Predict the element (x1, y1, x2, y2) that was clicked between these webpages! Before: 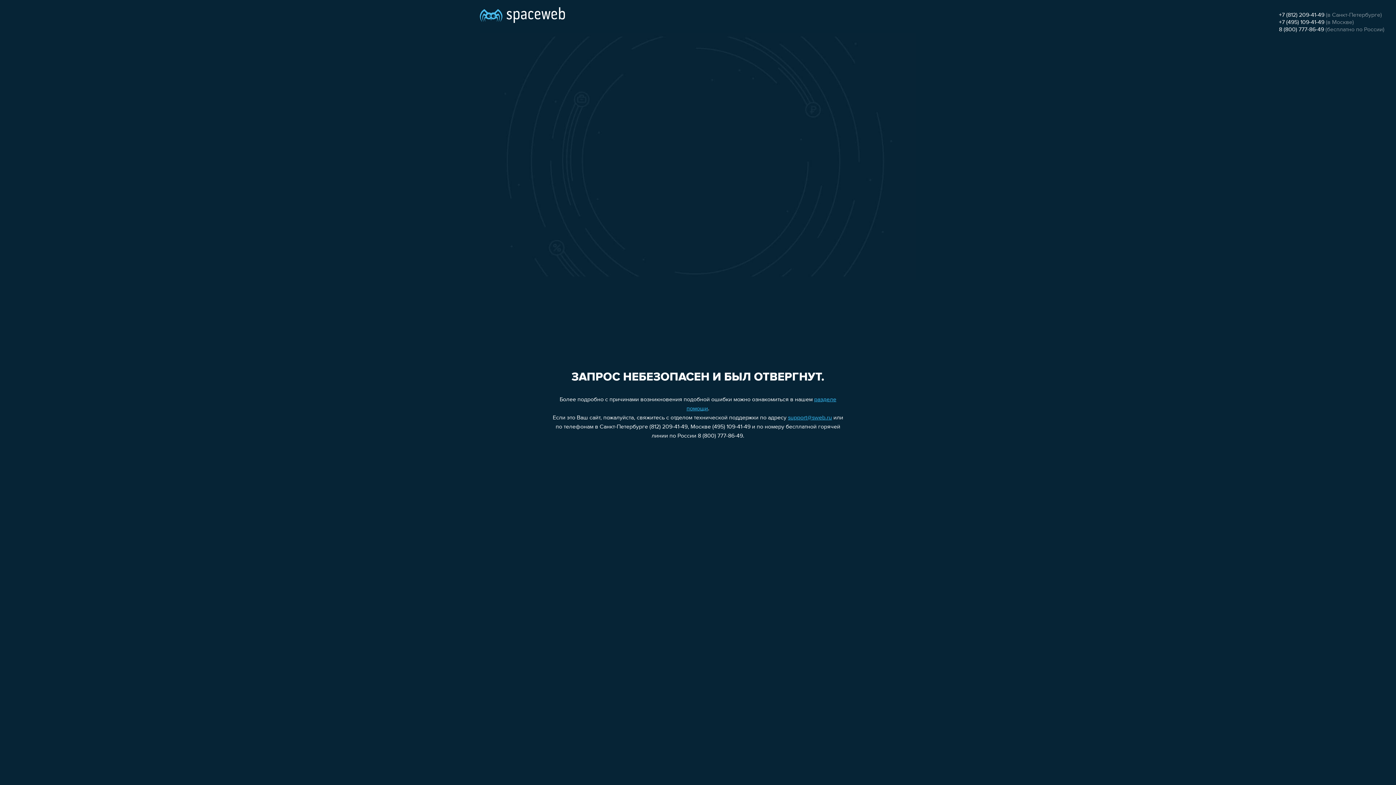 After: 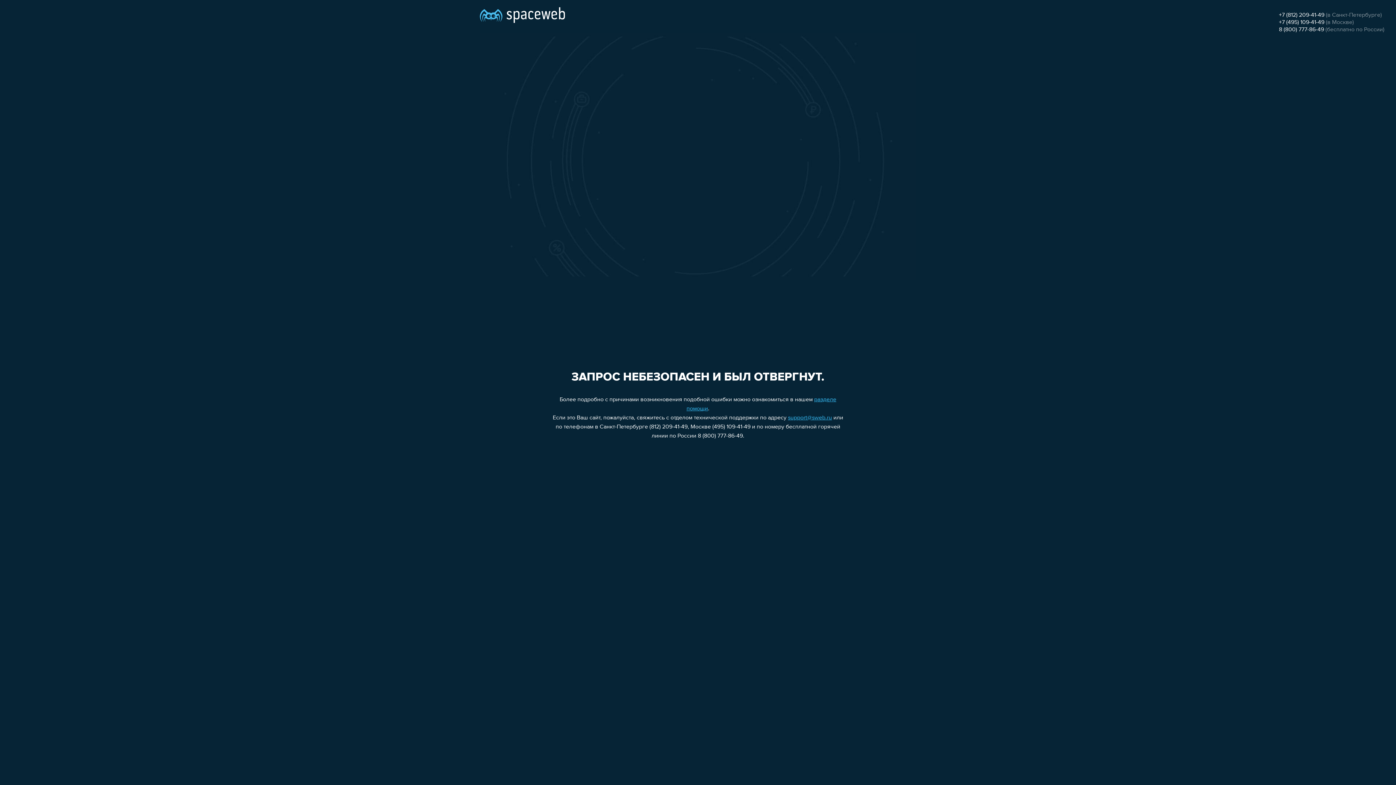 Action: bbox: (788, 415, 832, 421) label: support@sweb.ru